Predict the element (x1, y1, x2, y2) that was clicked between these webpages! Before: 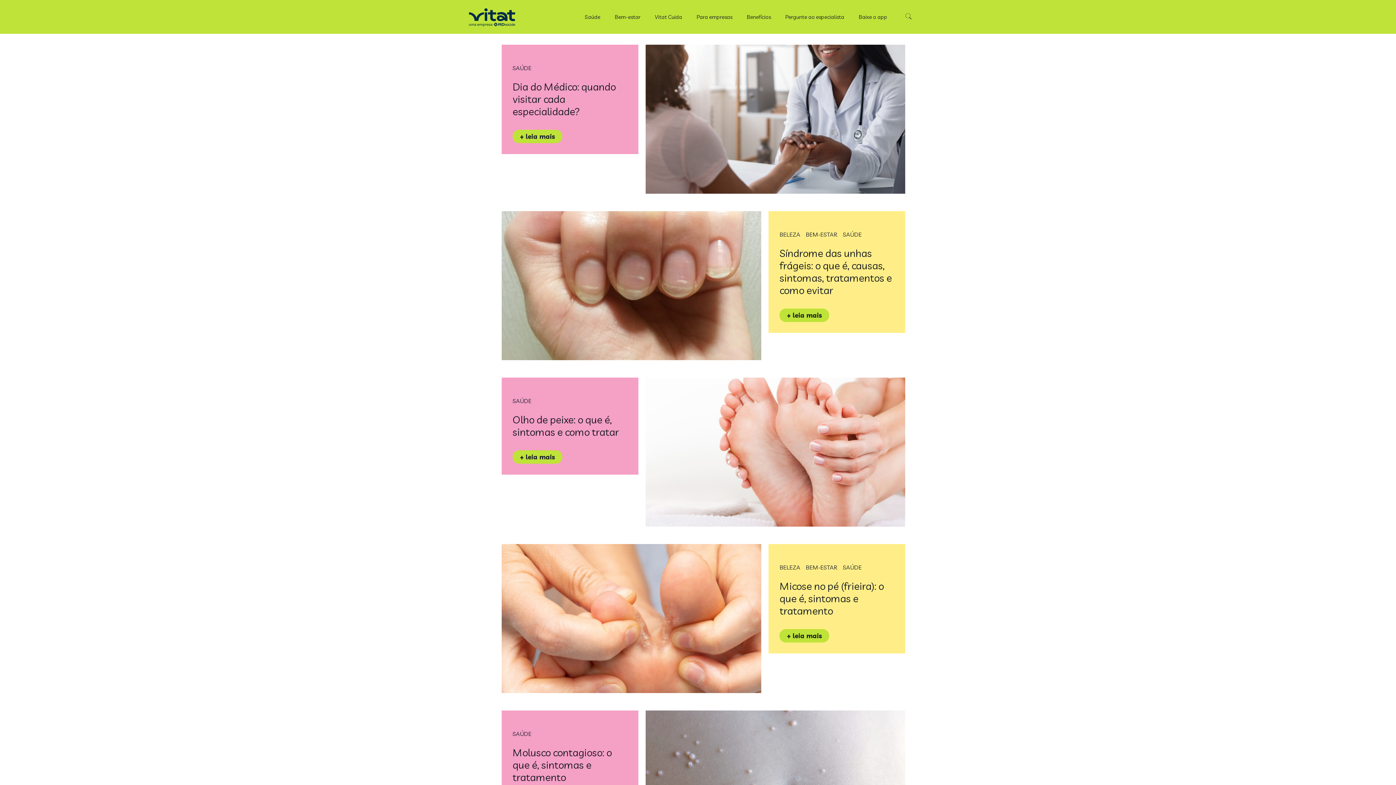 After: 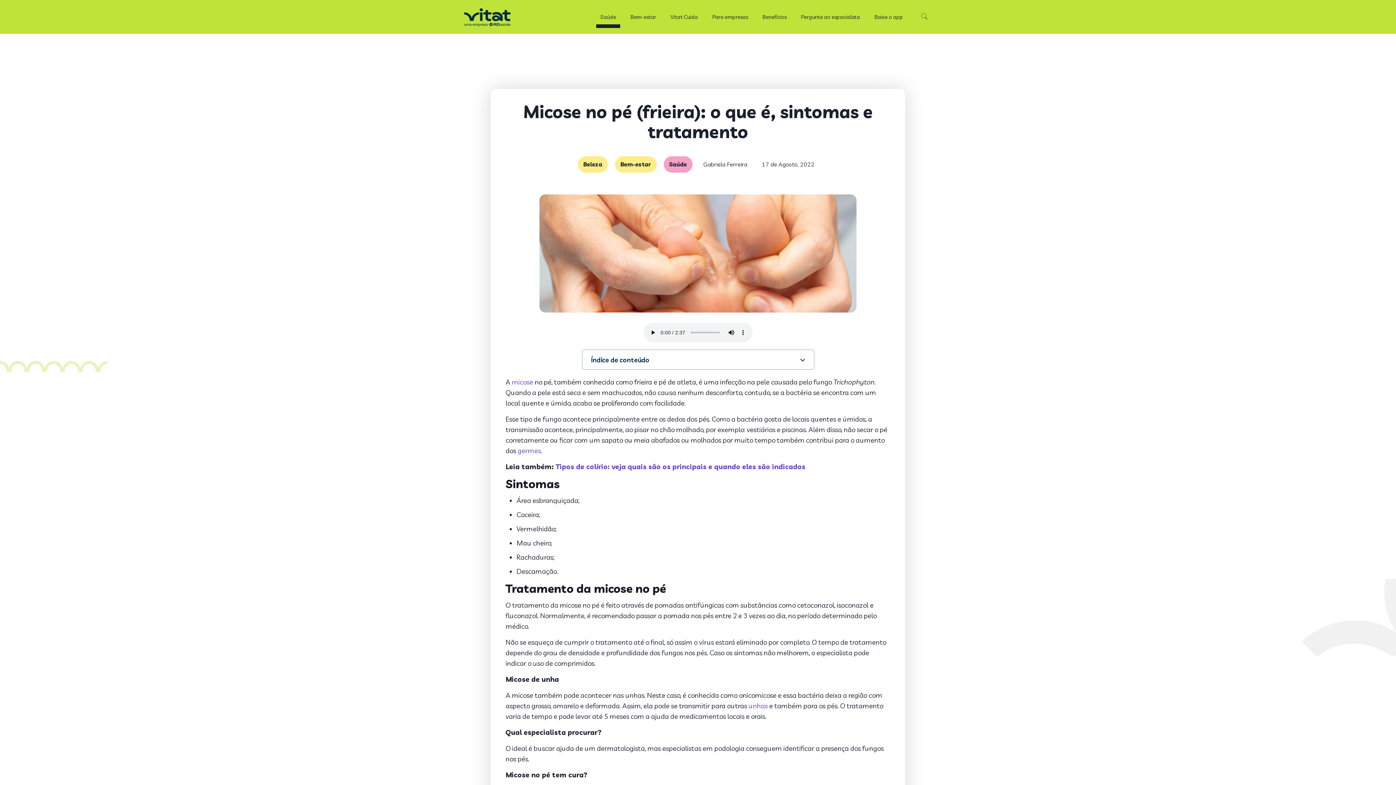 Action: label: Micose no pé (frieira): o que é, sintomas e tratamento bbox: (779, 580, 884, 617)